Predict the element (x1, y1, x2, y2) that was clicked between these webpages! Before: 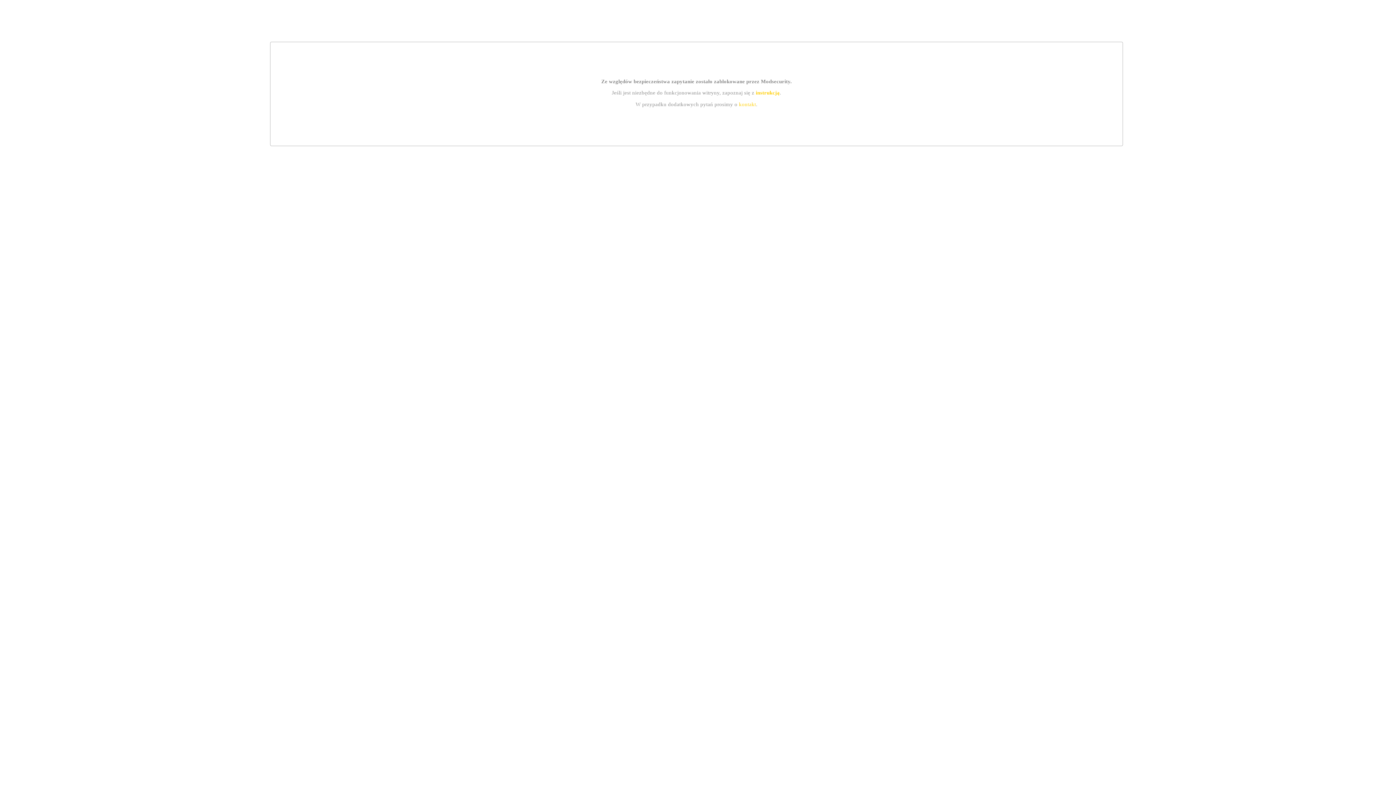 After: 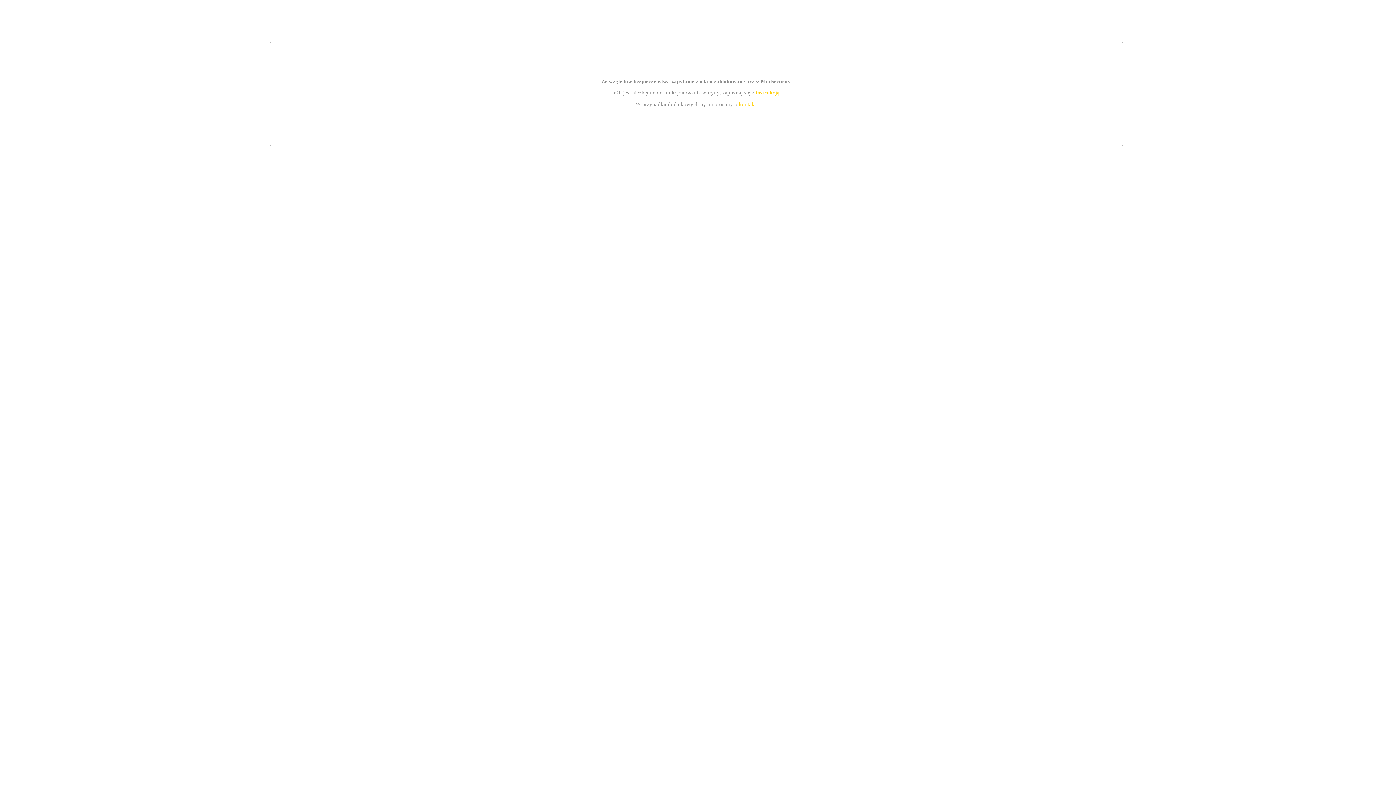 Action: bbox: (755, 89, 779, 95) label: instrukcją